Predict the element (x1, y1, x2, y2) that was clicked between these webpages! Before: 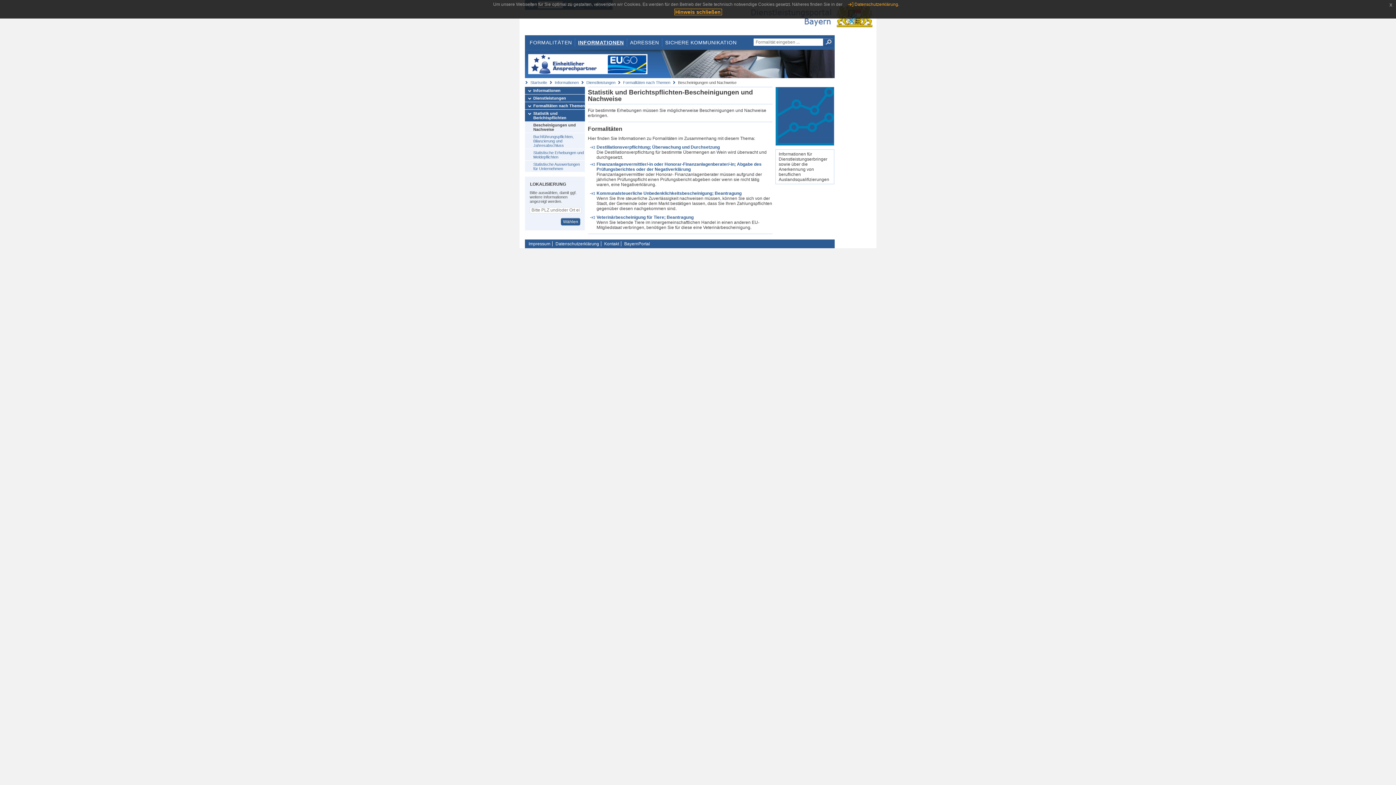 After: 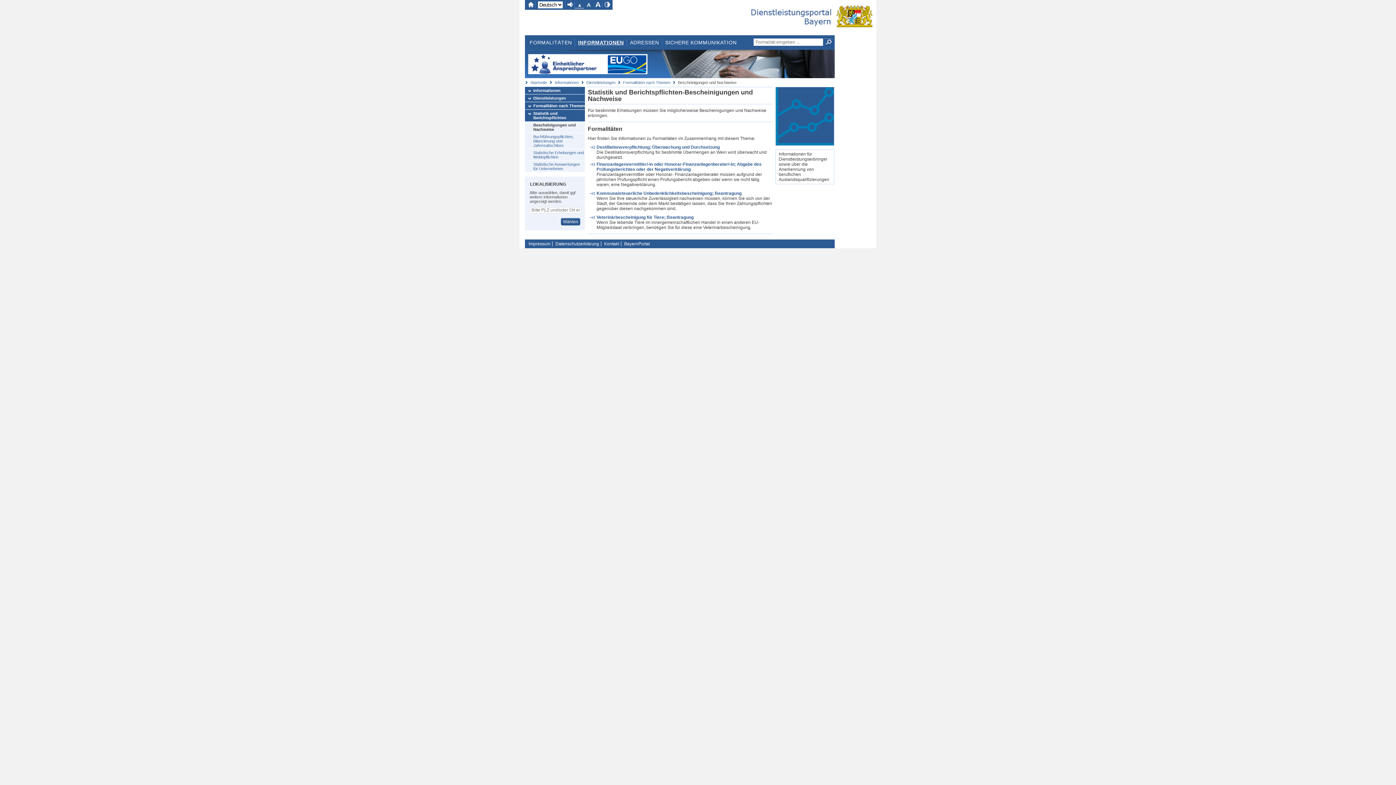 Action: label: Hinweis schließen bbox: (674, 8, 722, 15)